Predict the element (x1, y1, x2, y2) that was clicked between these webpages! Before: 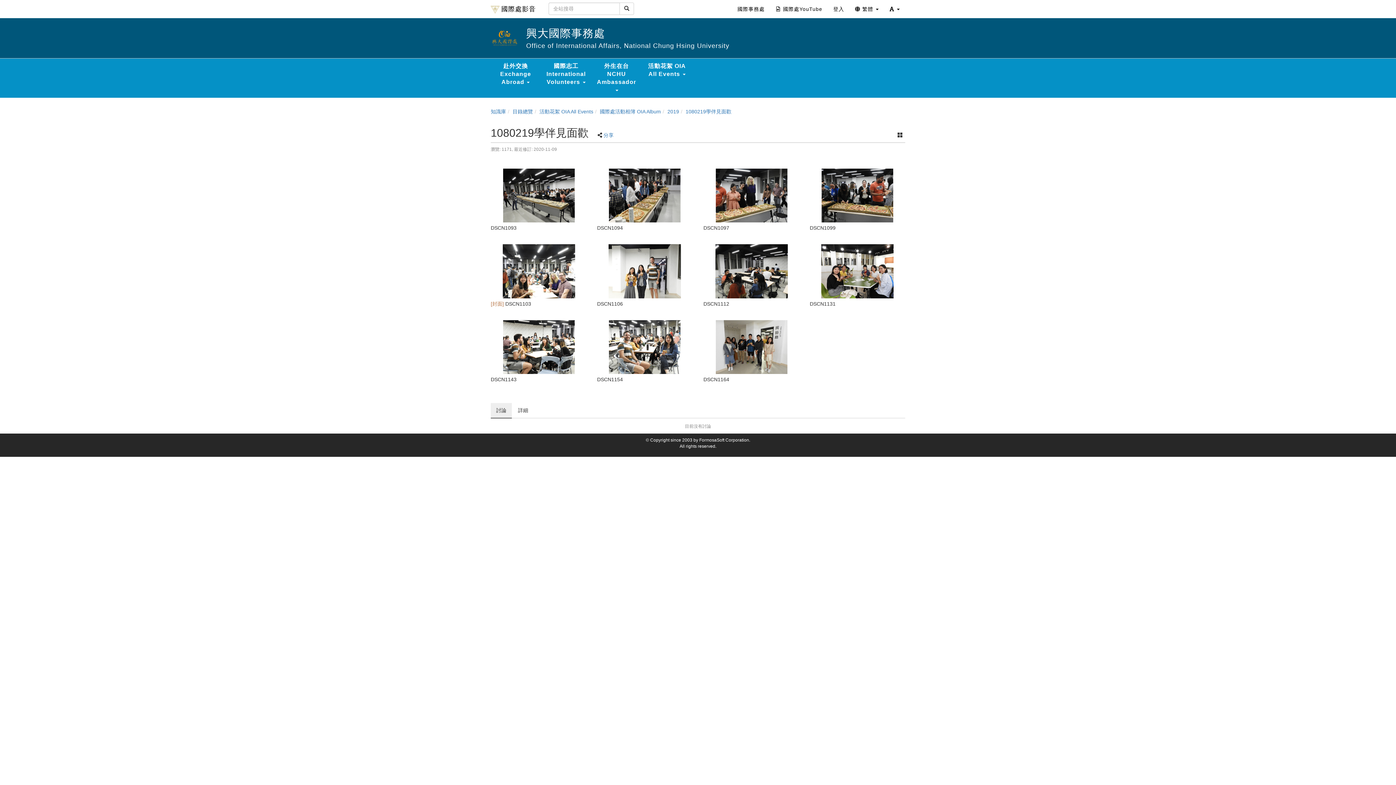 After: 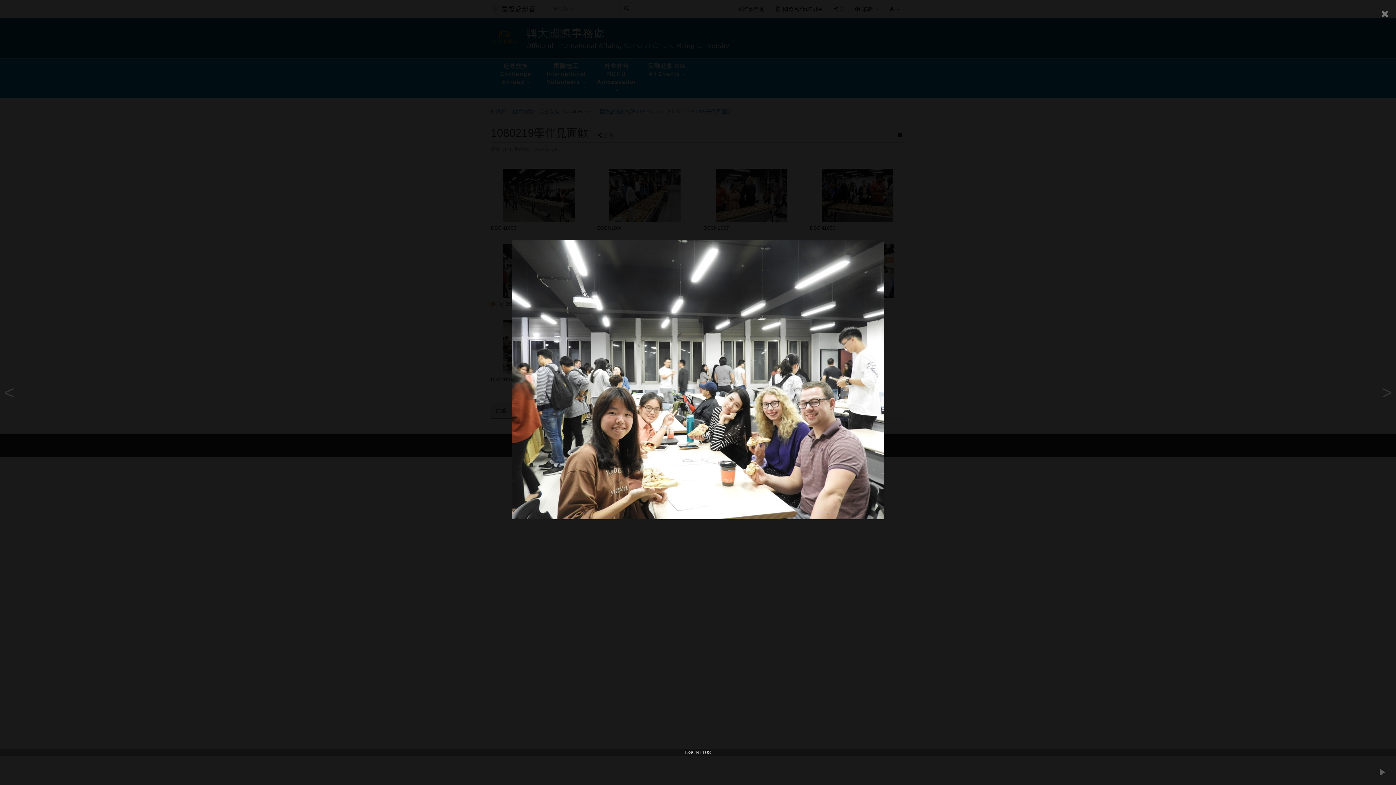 Action: bbox: (490, 244, 586, 298)